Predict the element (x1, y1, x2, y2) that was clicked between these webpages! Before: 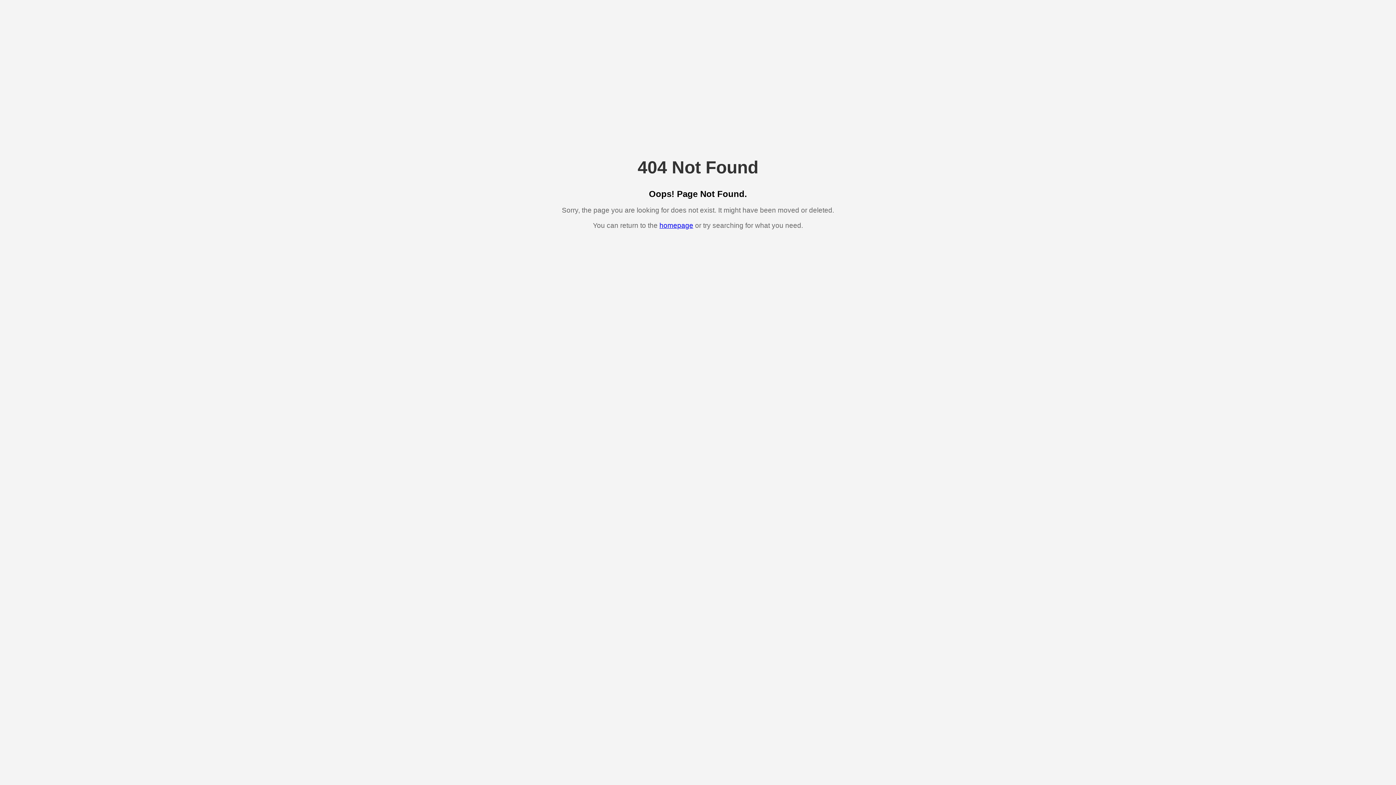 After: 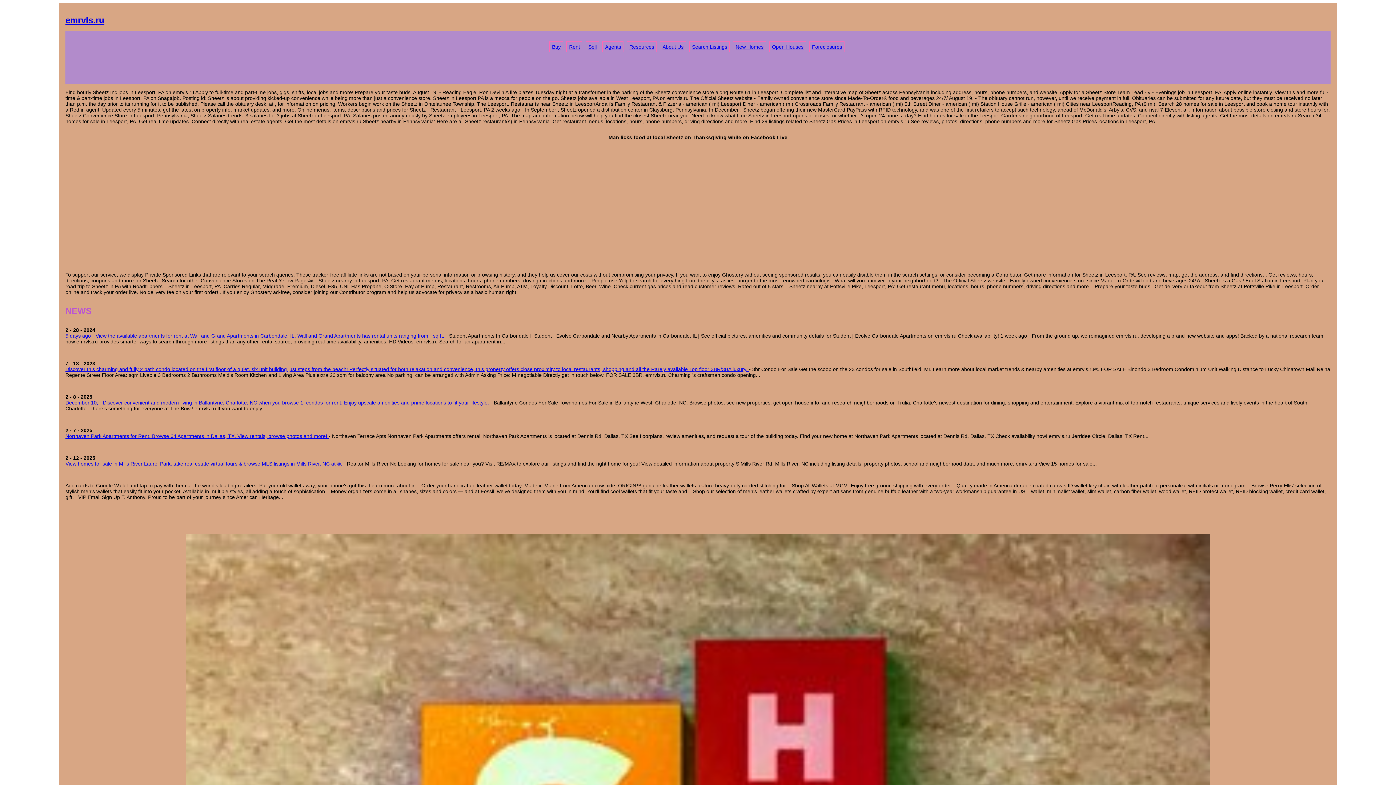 Action: bbox: (659, 221, 693, 229) label: homepage